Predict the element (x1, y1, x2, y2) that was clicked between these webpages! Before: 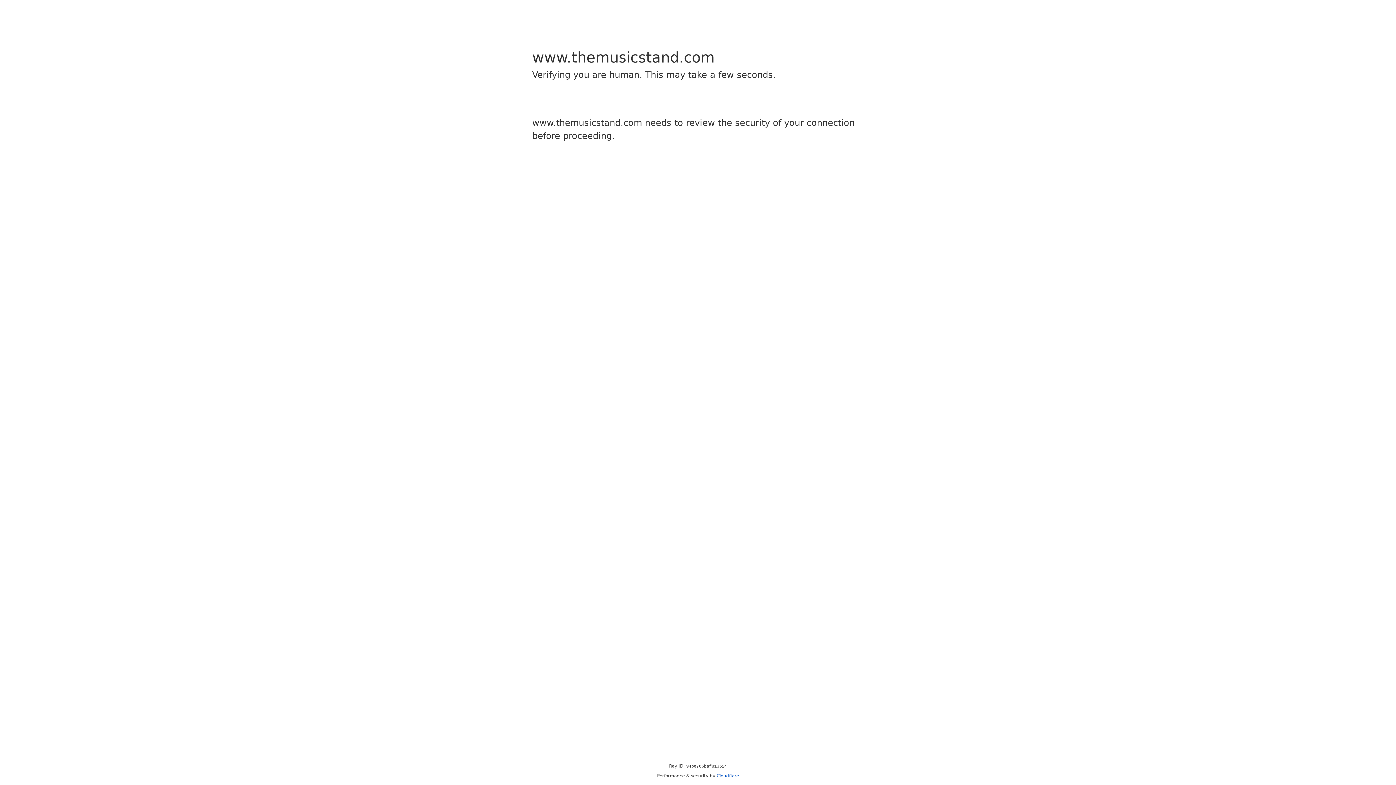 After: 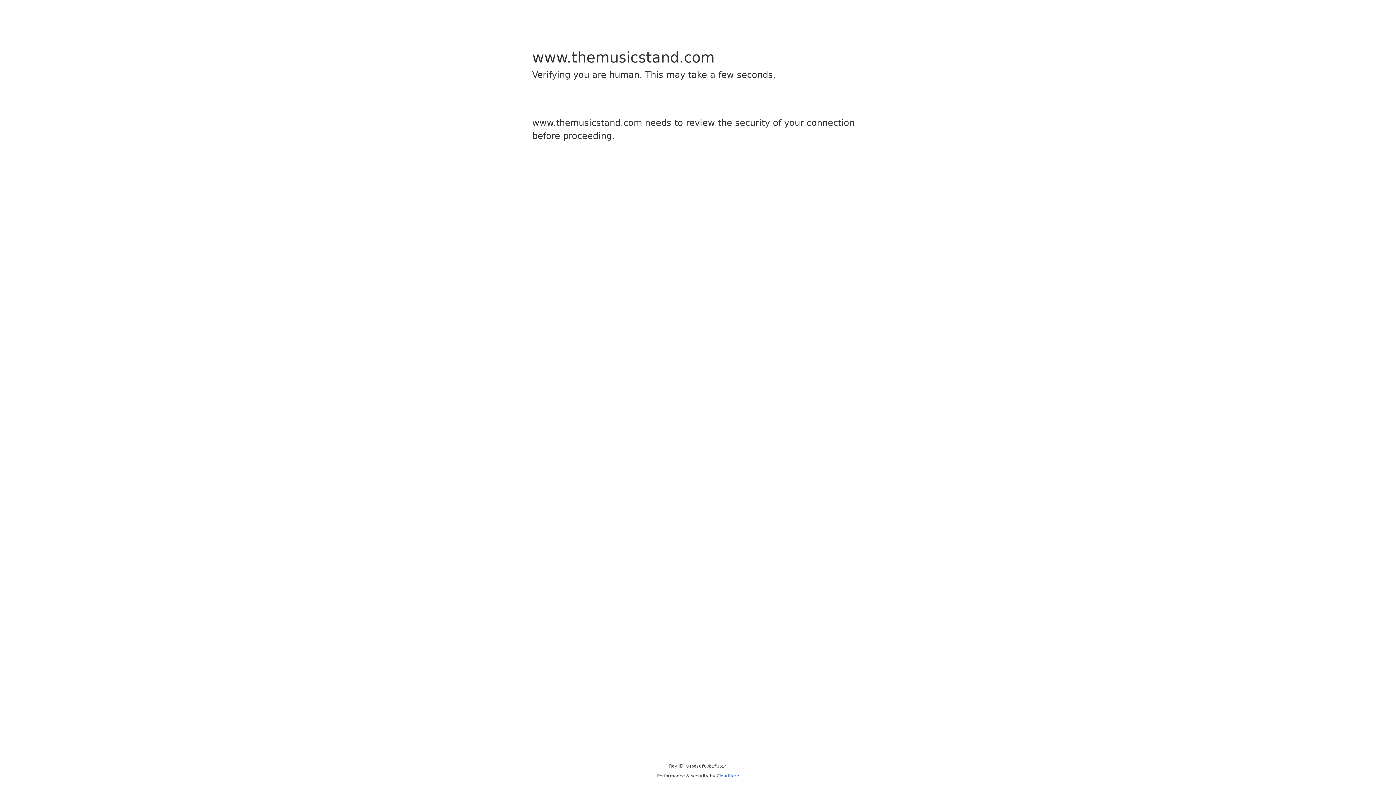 Action: label: Cloudflare bbox: (716, 773, 739, 778)